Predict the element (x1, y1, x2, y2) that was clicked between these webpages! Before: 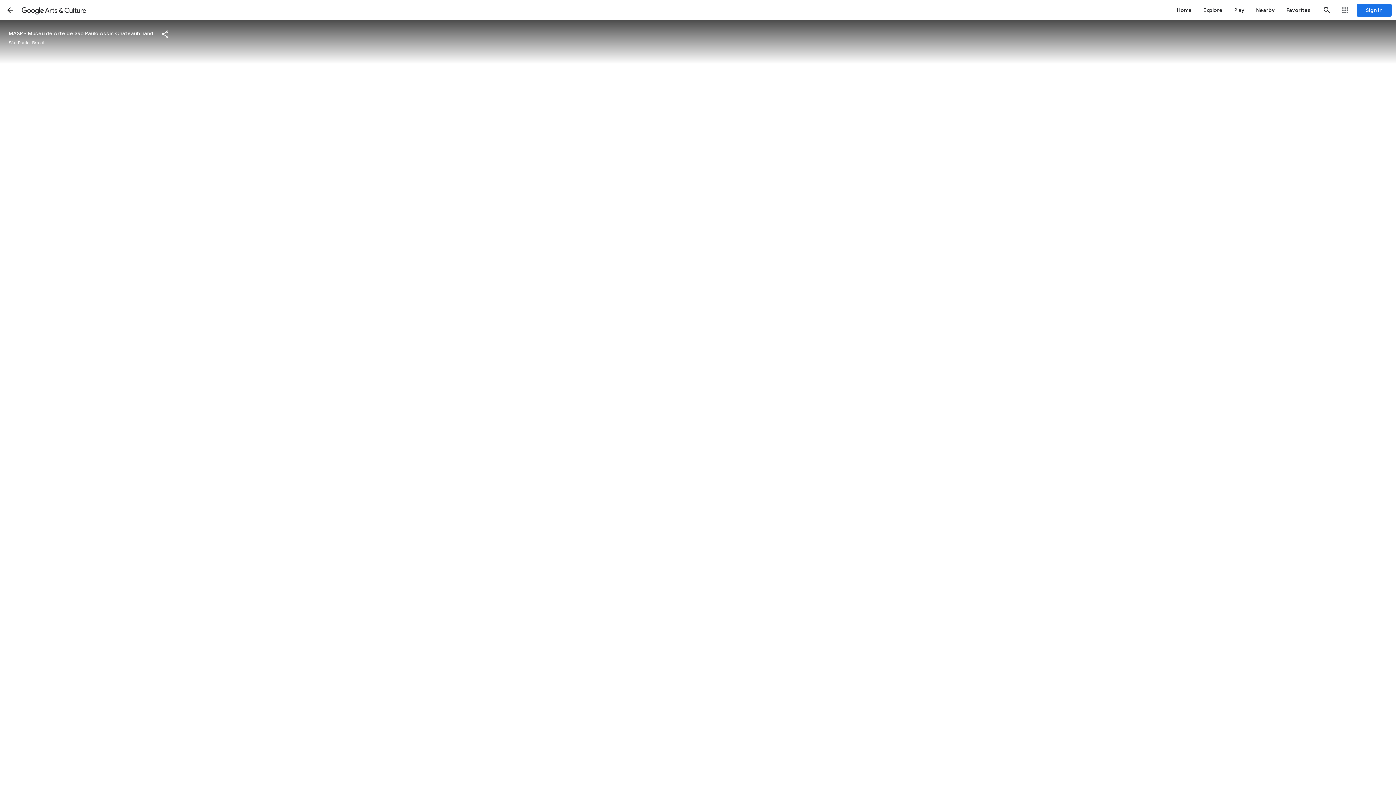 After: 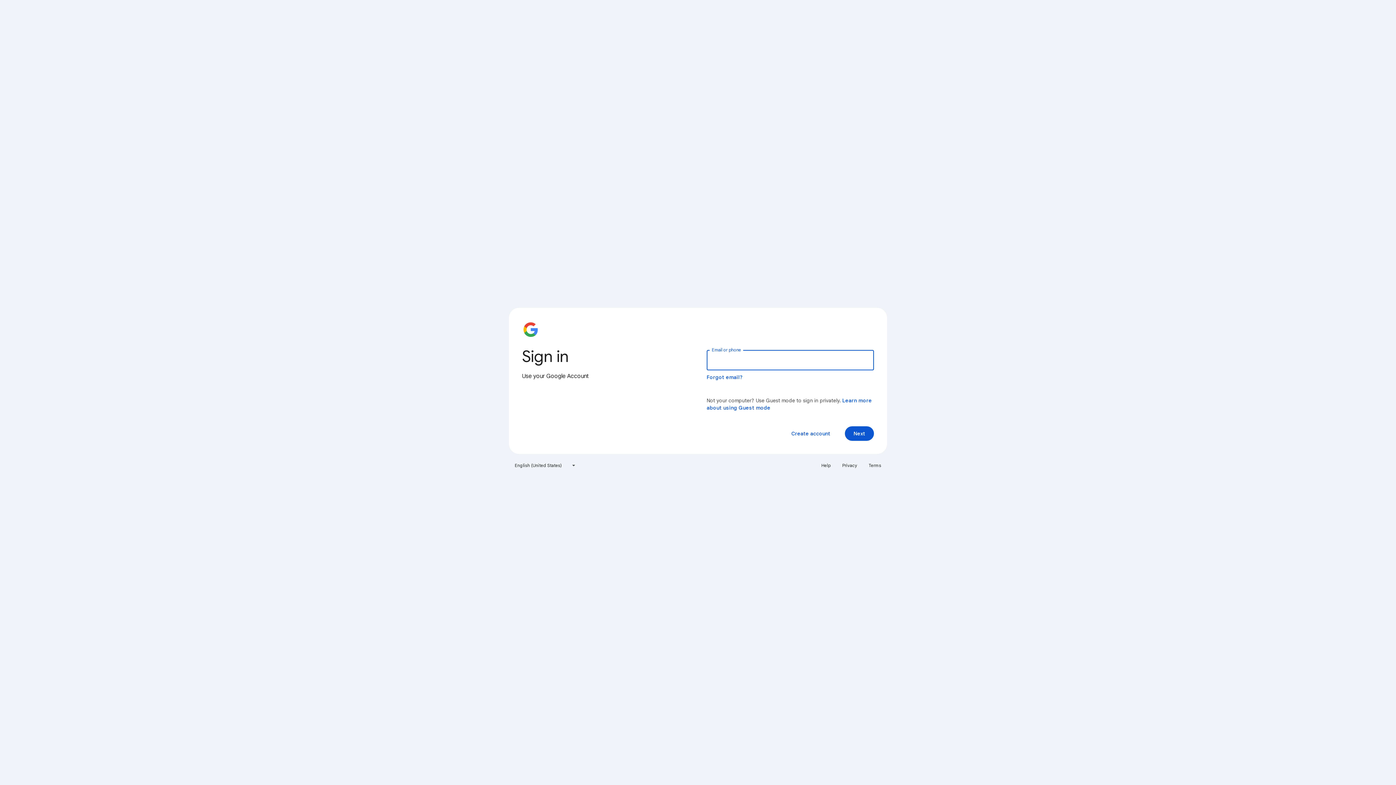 Action: label: Sign in bbox: (1357, 3, 1392, 16)